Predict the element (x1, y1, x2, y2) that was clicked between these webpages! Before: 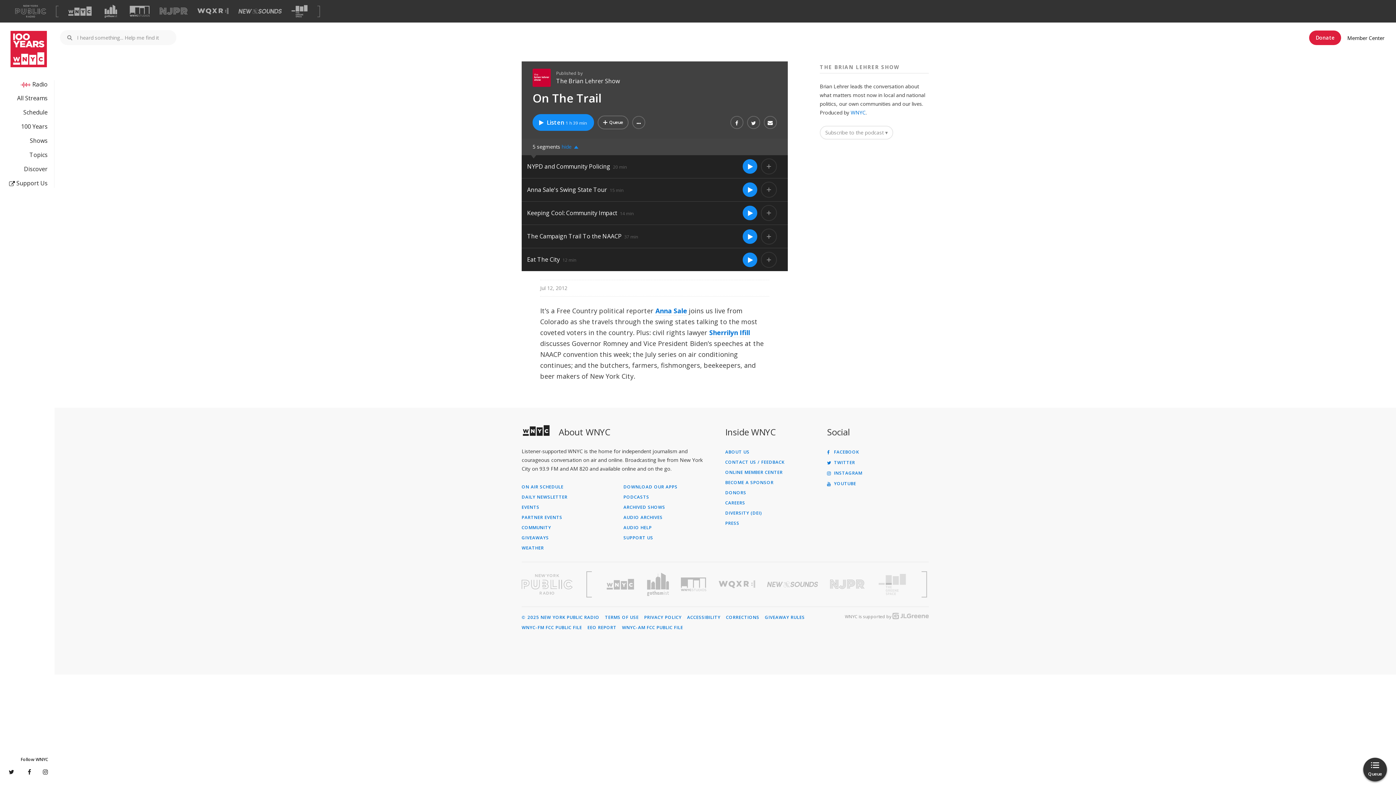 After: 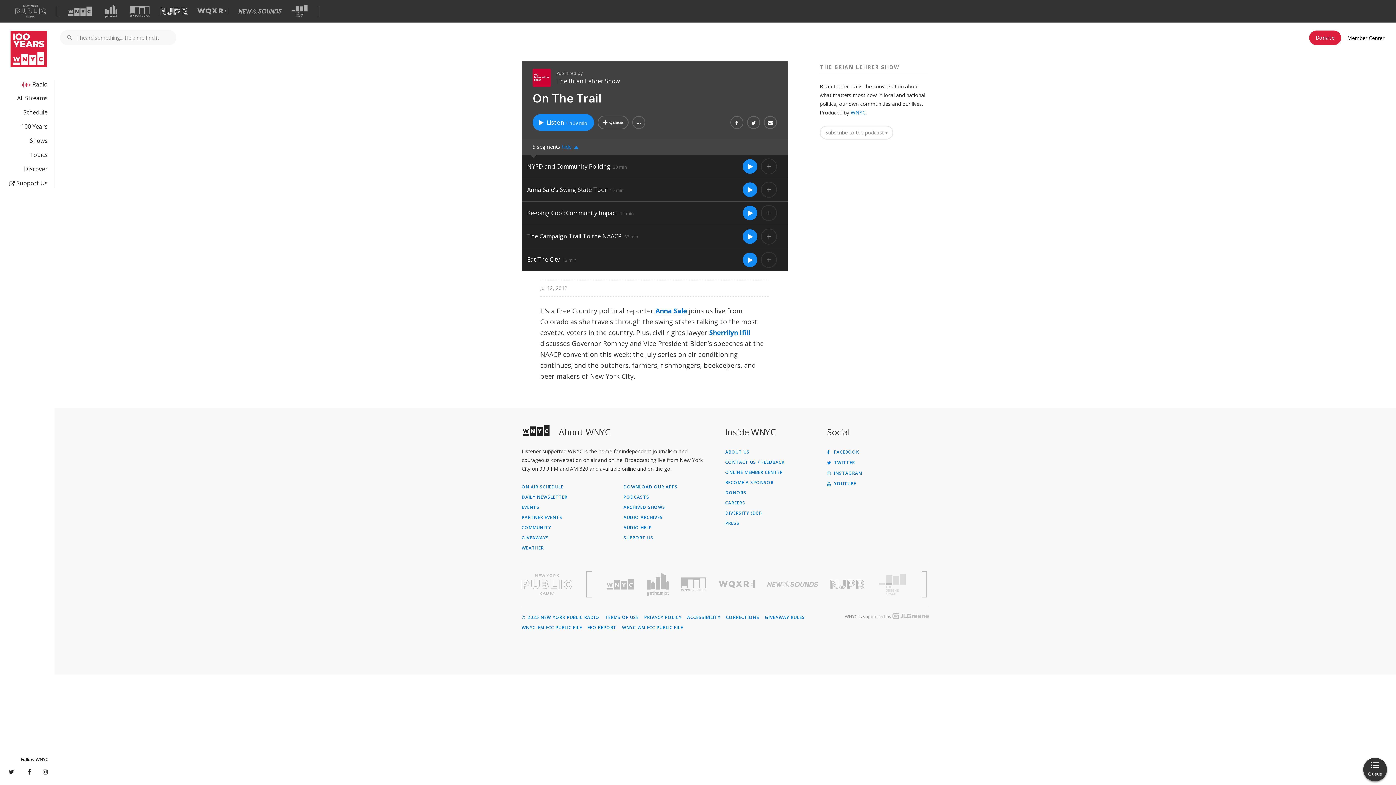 Action: label: Visit NJPR (Opens in new window) bbox: (159, 7, 187, 15)